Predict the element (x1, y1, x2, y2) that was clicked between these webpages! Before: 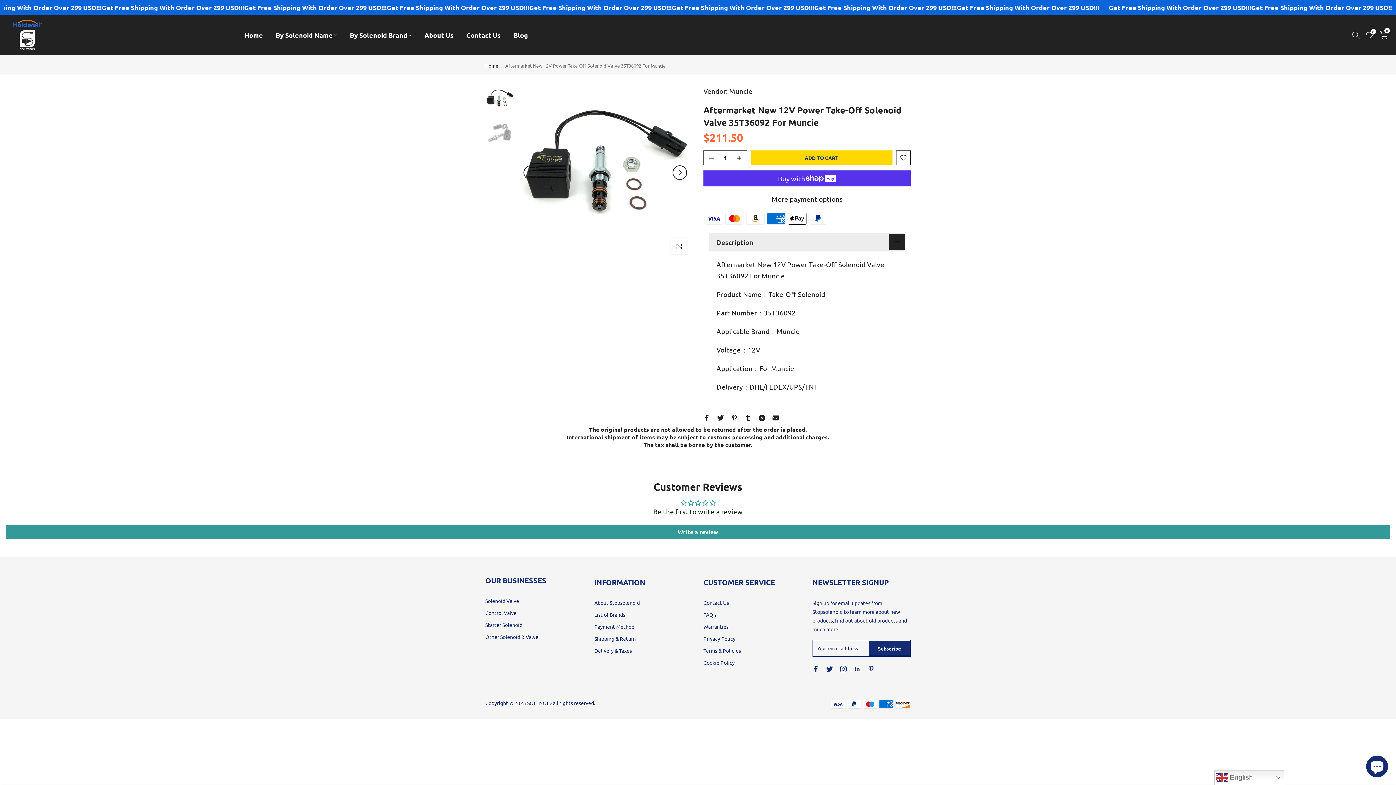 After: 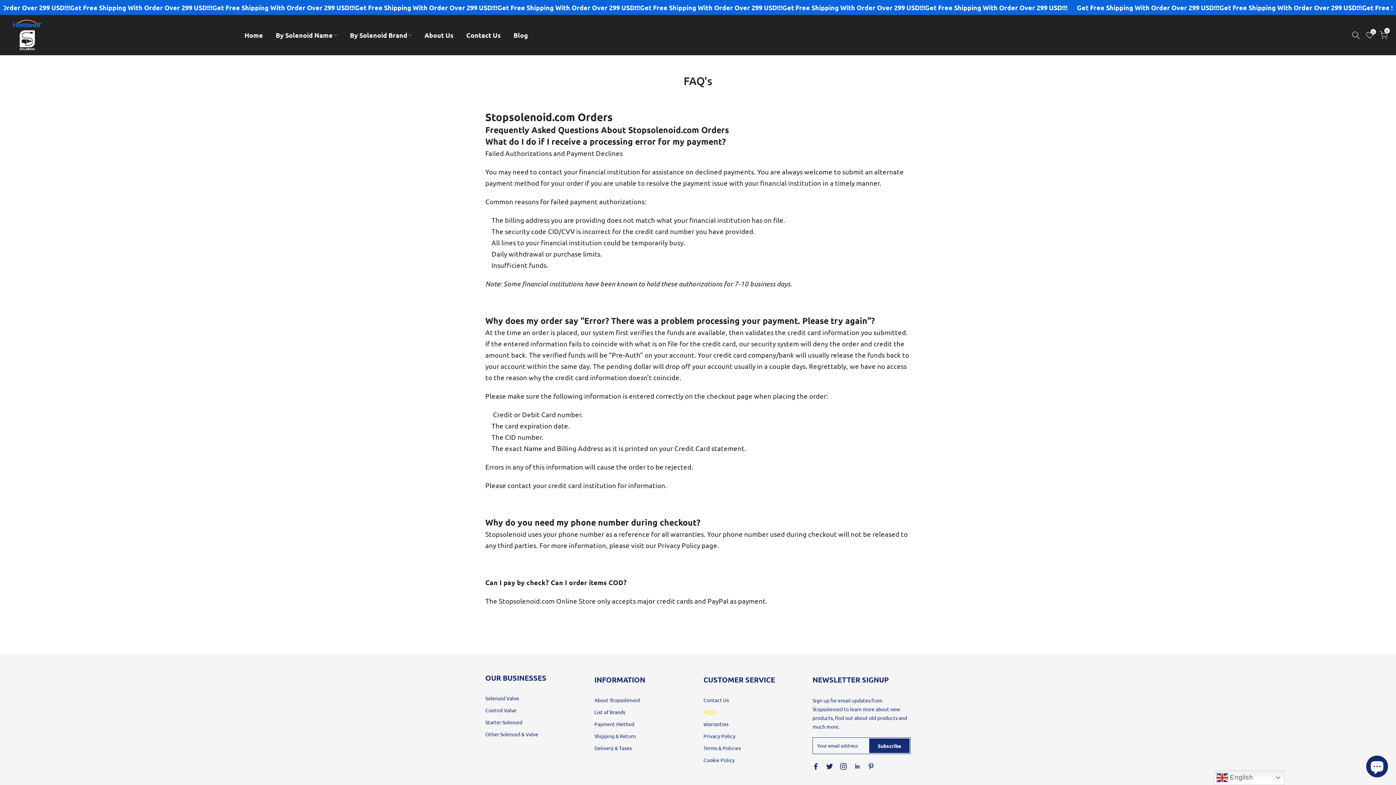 Action: bbox: (703, 611, 716, 618) label: FAQ's